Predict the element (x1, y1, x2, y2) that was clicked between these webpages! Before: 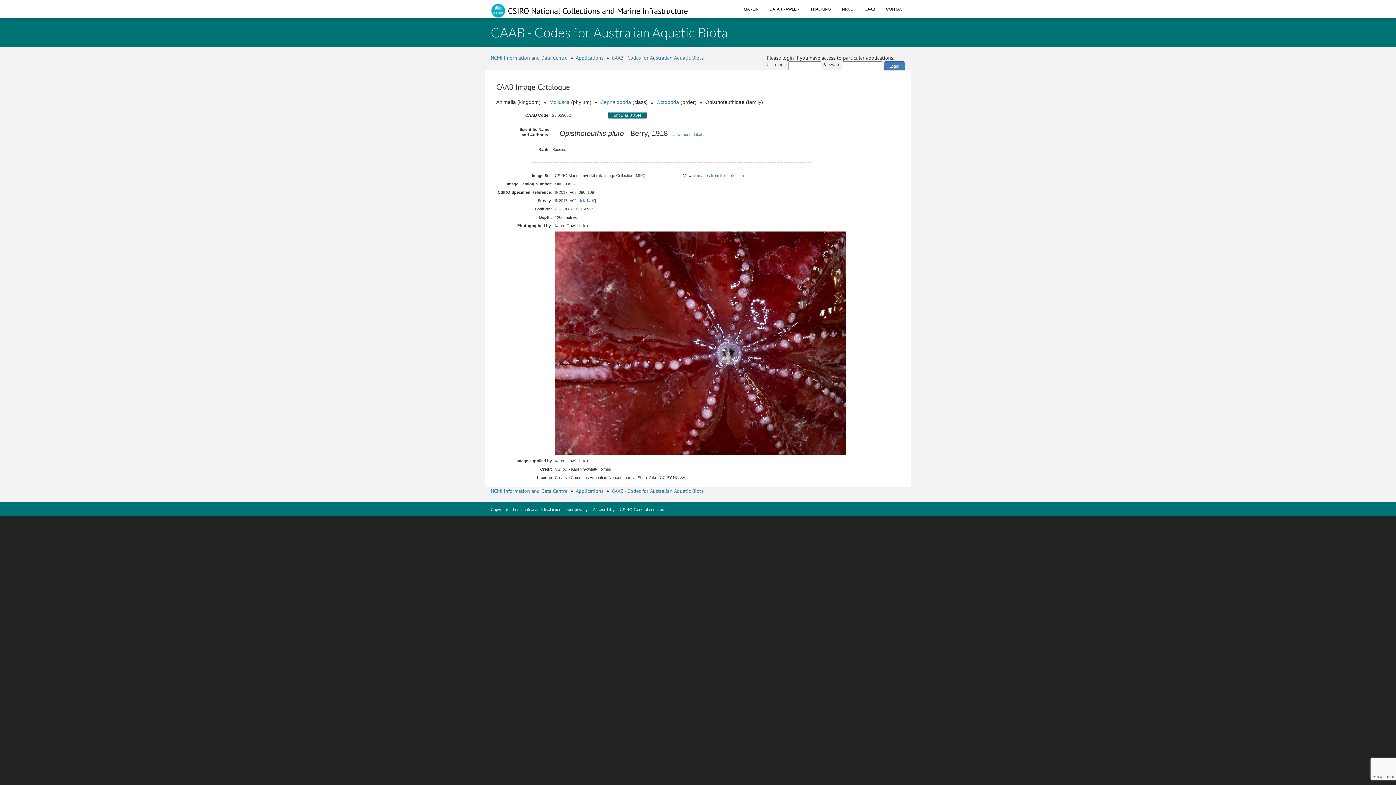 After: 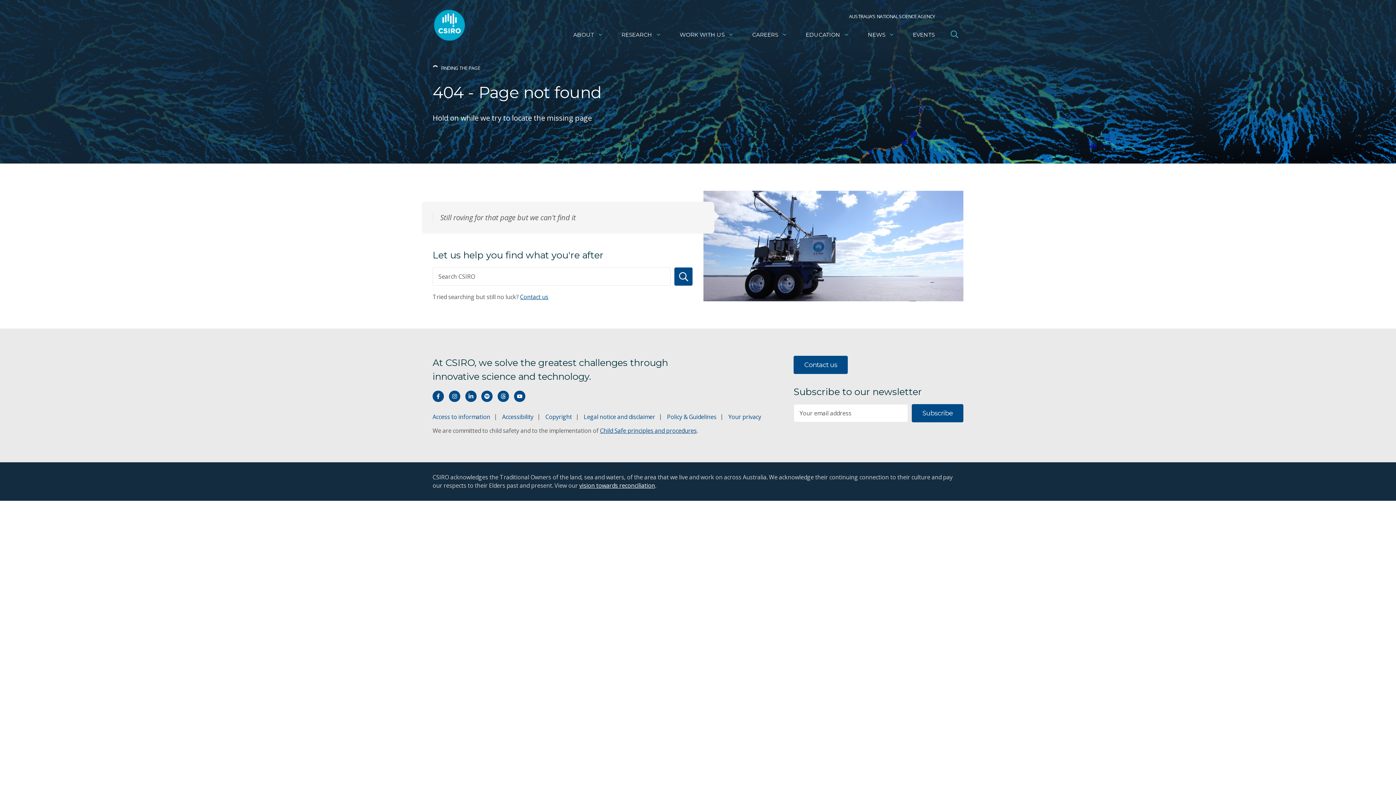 Action: label: Copyright bbox: (490, 507, 508, 512)